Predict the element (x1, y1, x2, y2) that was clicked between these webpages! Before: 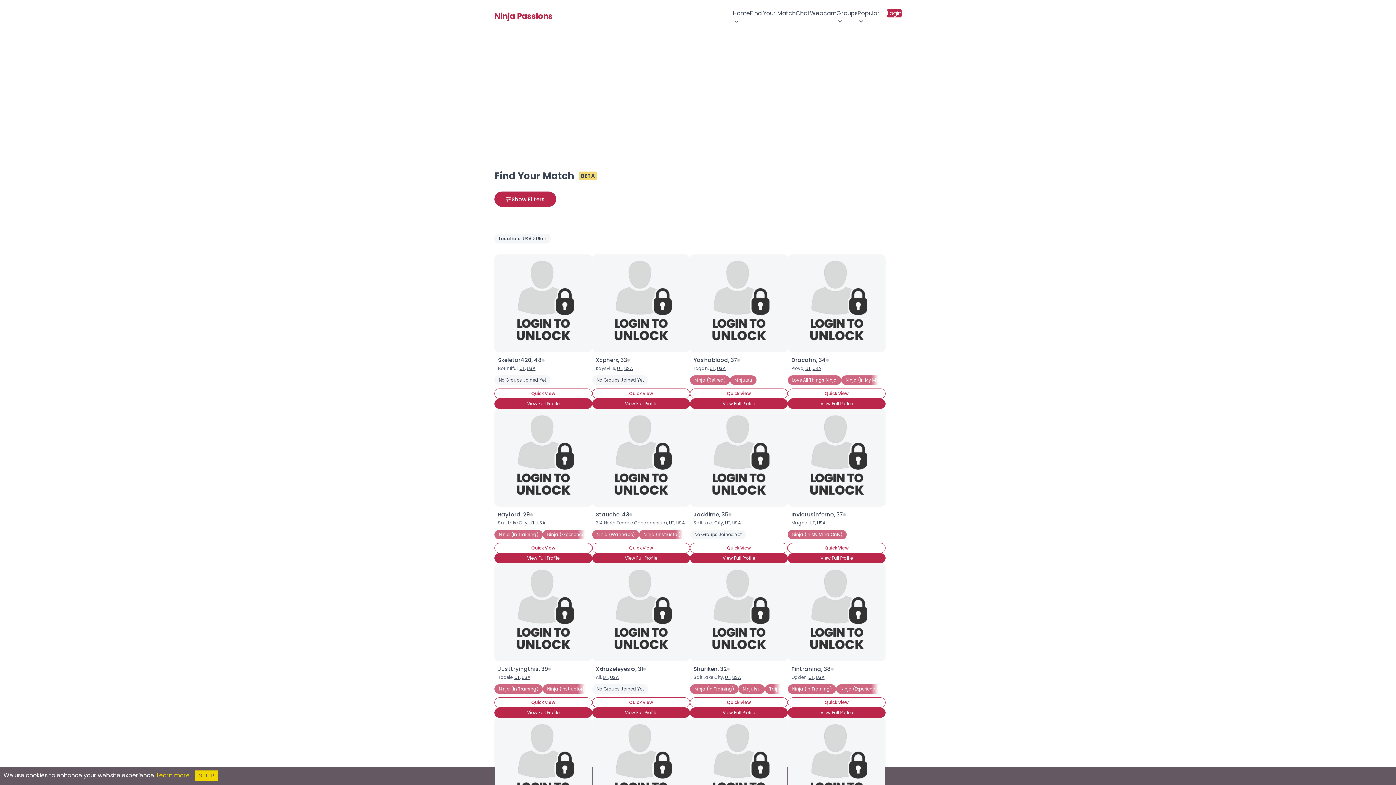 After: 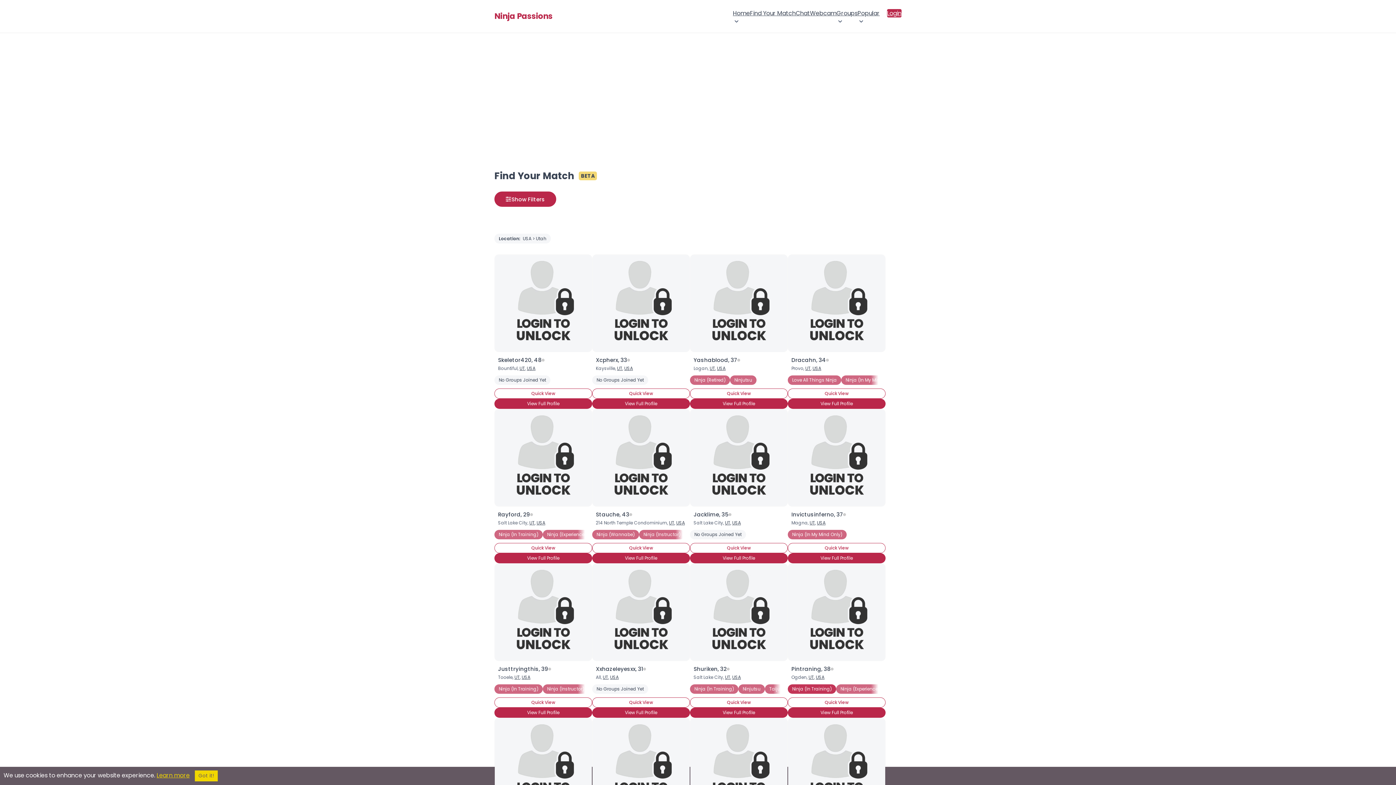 Action: bbox: (788, 684, 836, 694) label: Ninja (In Training)